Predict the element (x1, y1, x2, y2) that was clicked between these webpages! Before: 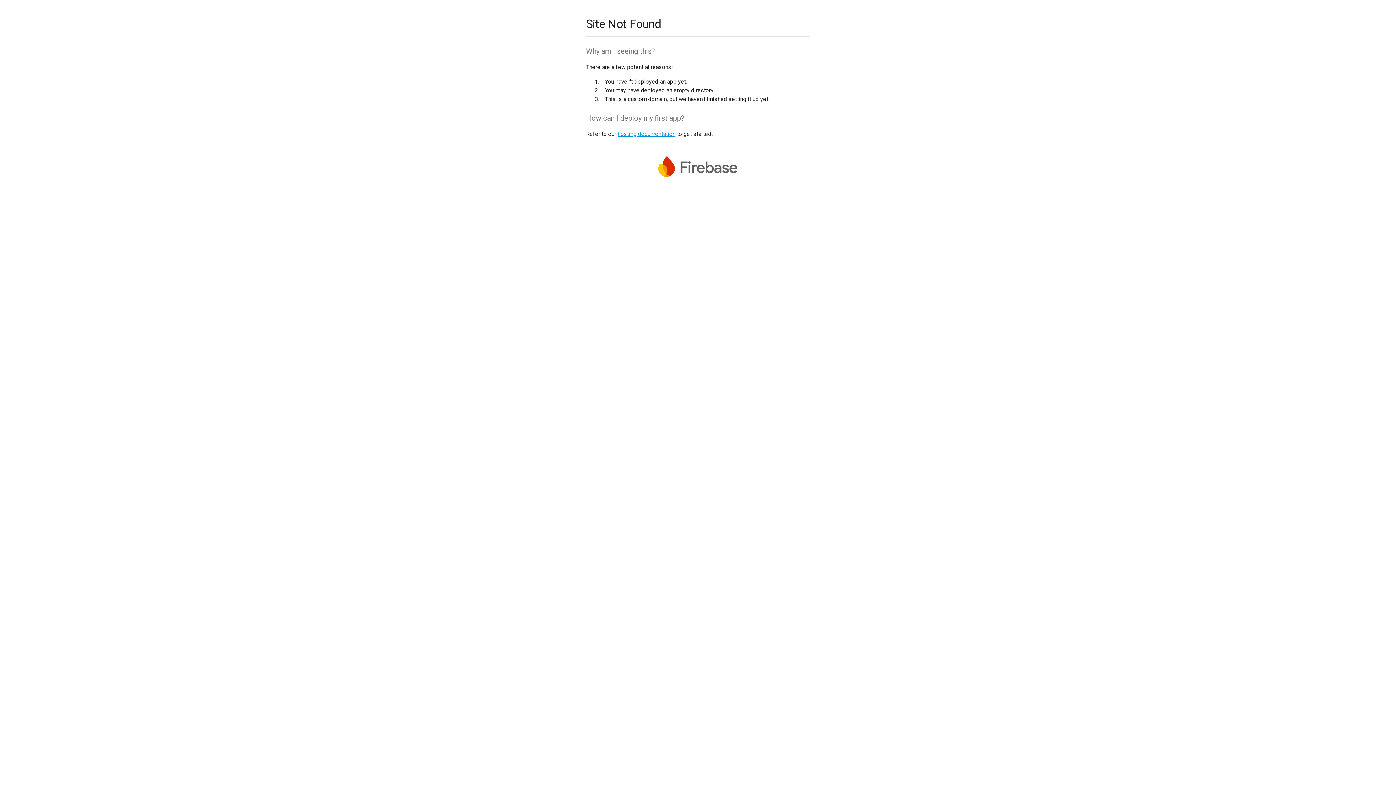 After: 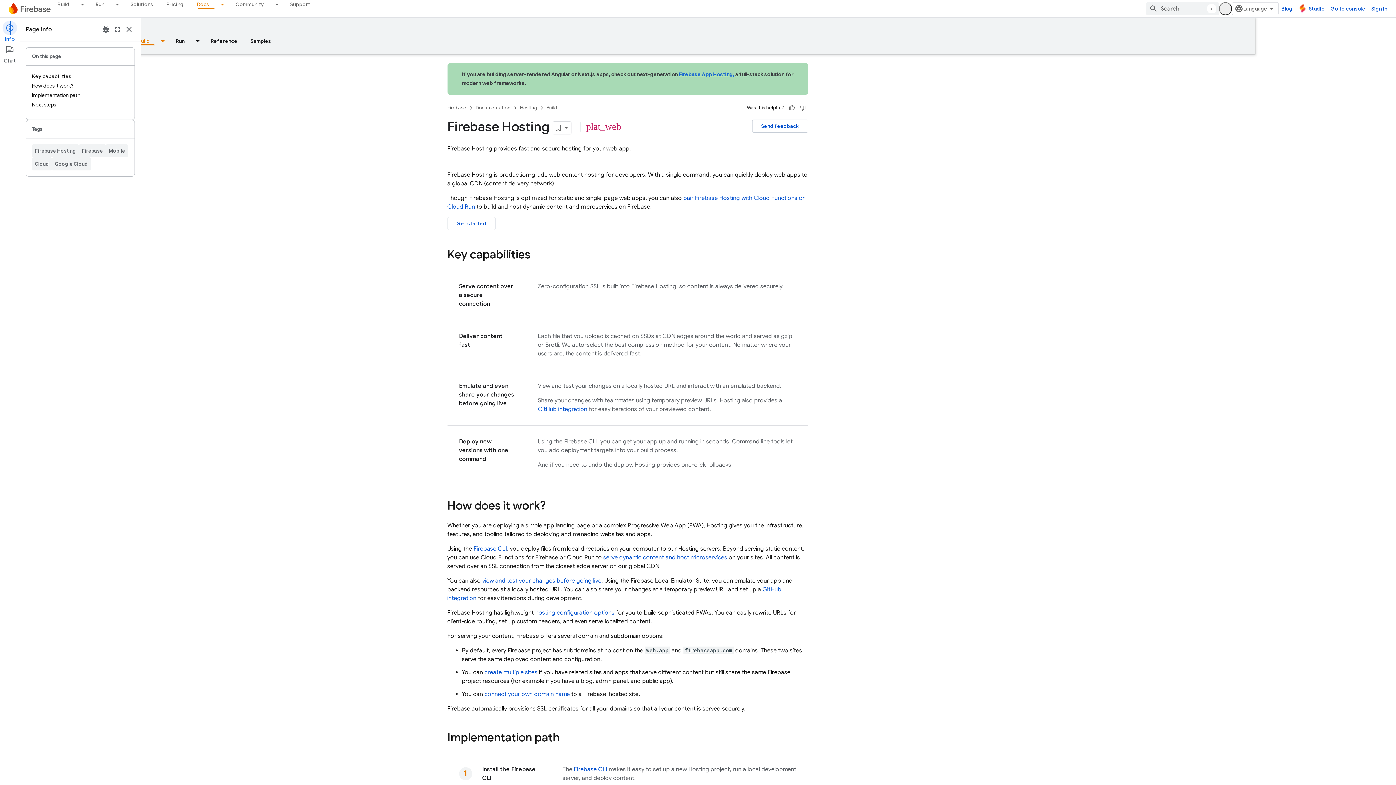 Action: bbox: (617, 130, 675, 137) label: hosting documentation